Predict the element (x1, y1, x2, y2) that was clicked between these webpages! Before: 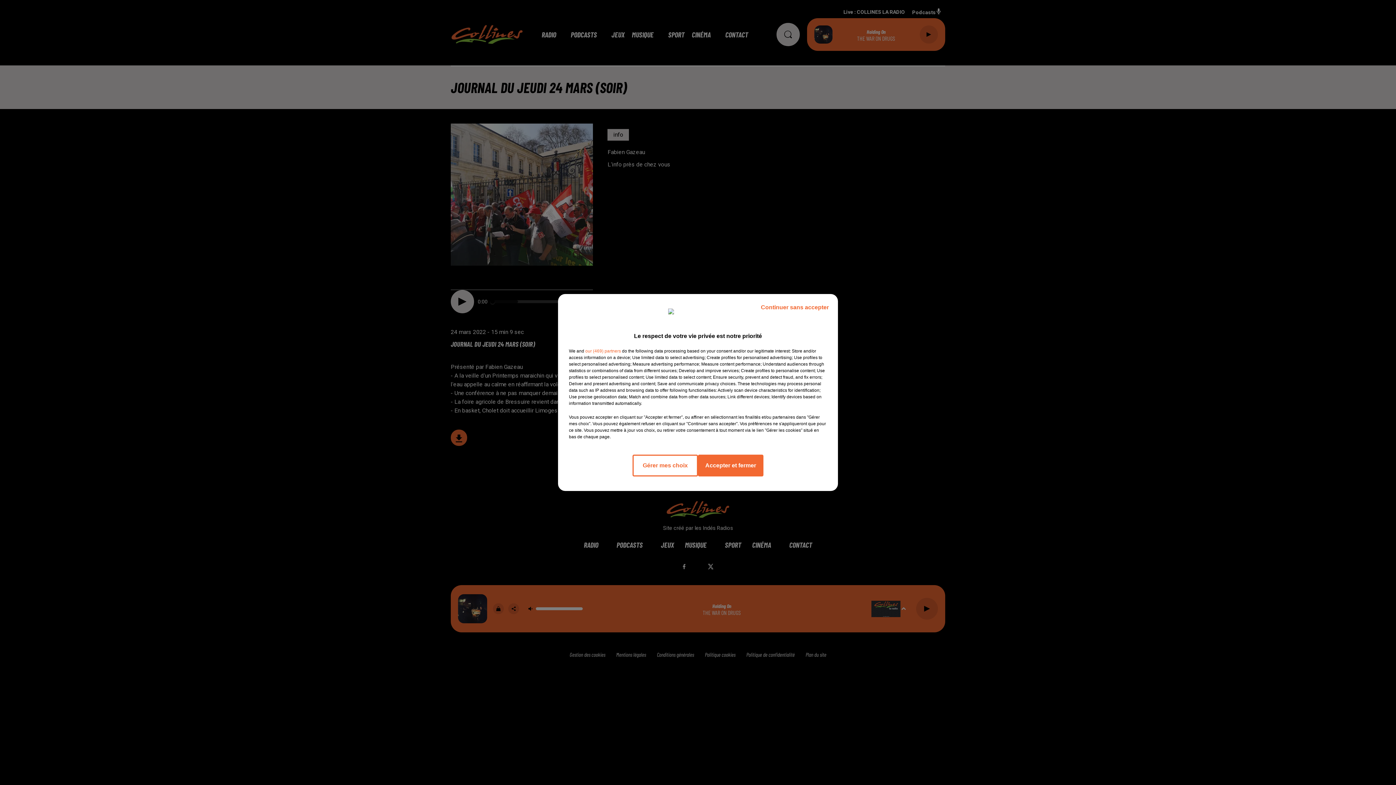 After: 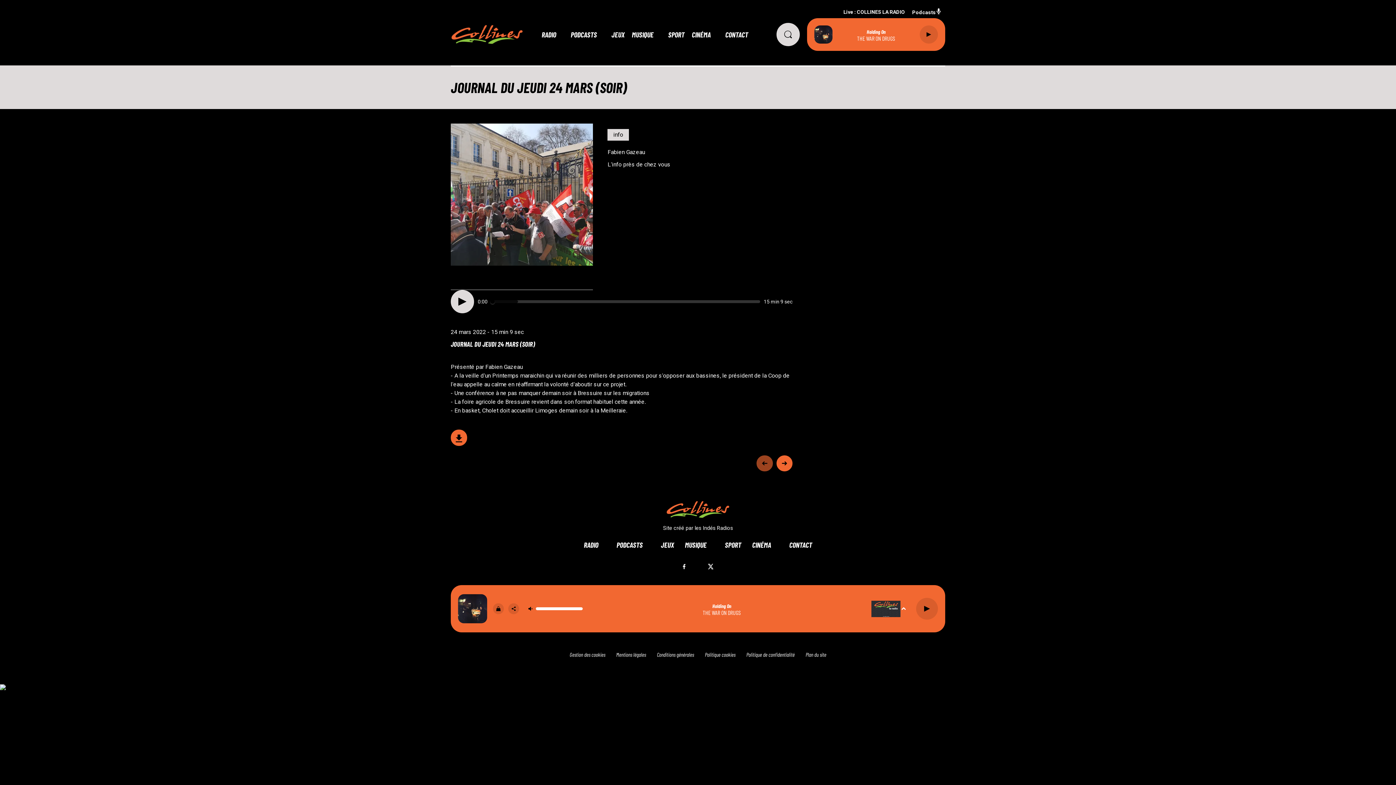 Action: bbox: (698, 454, 763, 476) label: Accepter et fermer